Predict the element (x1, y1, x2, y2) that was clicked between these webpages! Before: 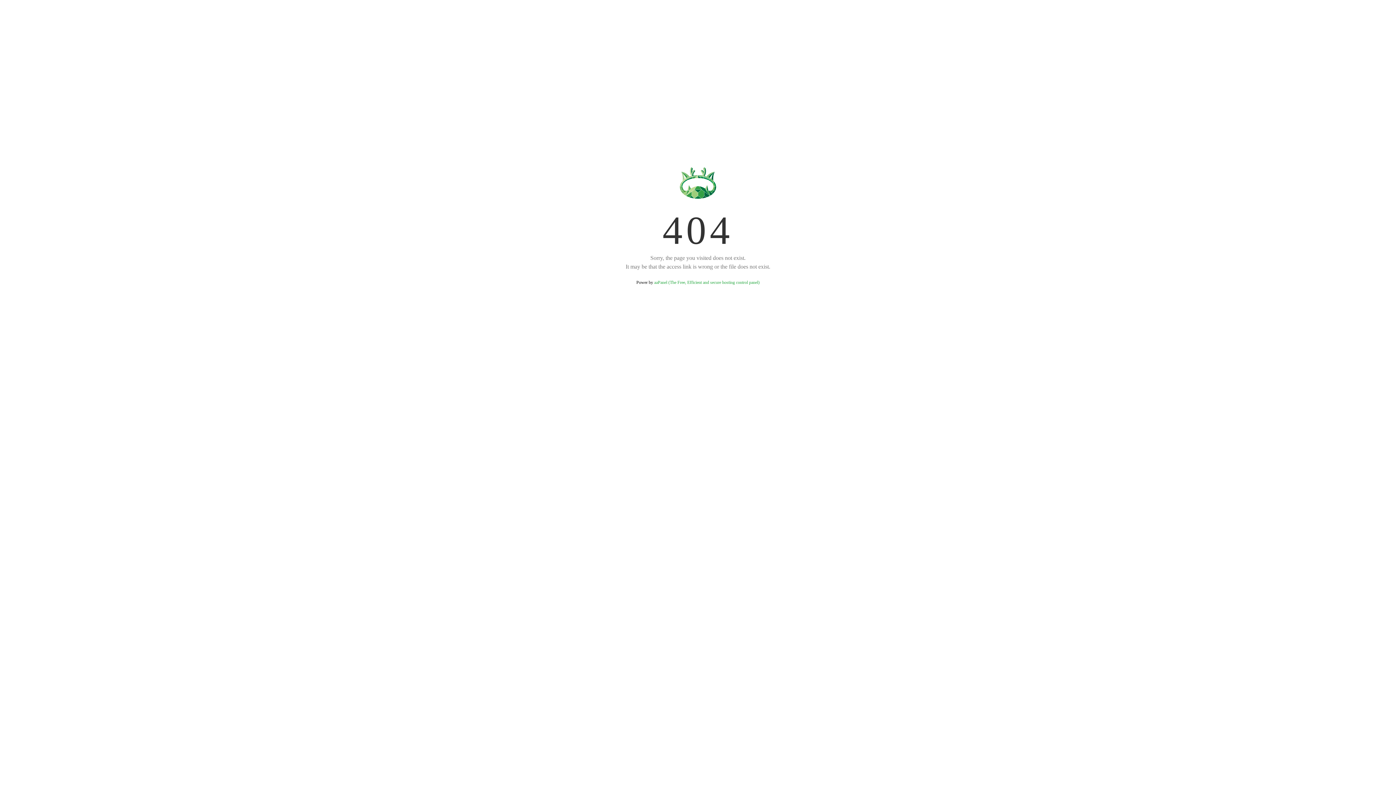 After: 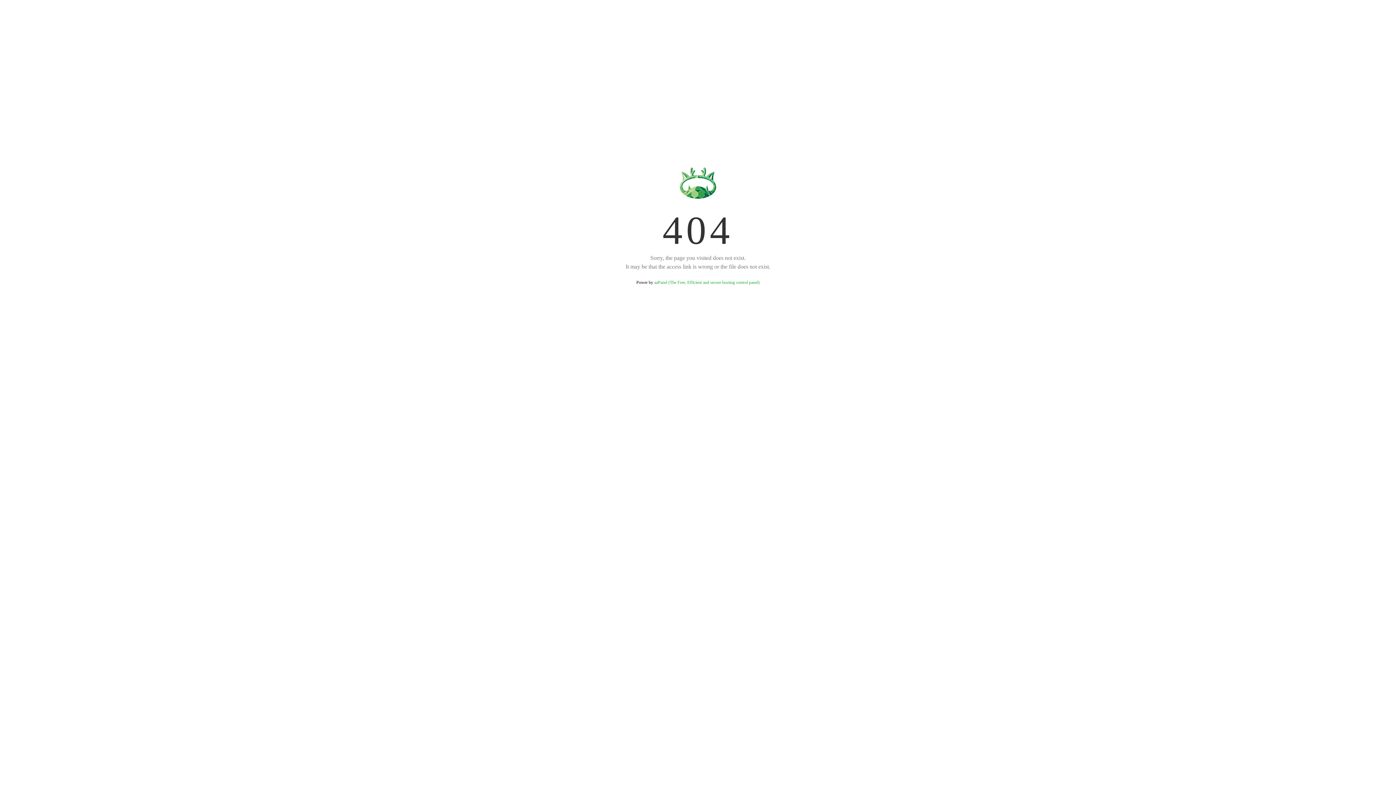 Action: bbox: (654, 280, 759, 285) label: aaPanel (The Free, Efficient and secure hosting control panel)